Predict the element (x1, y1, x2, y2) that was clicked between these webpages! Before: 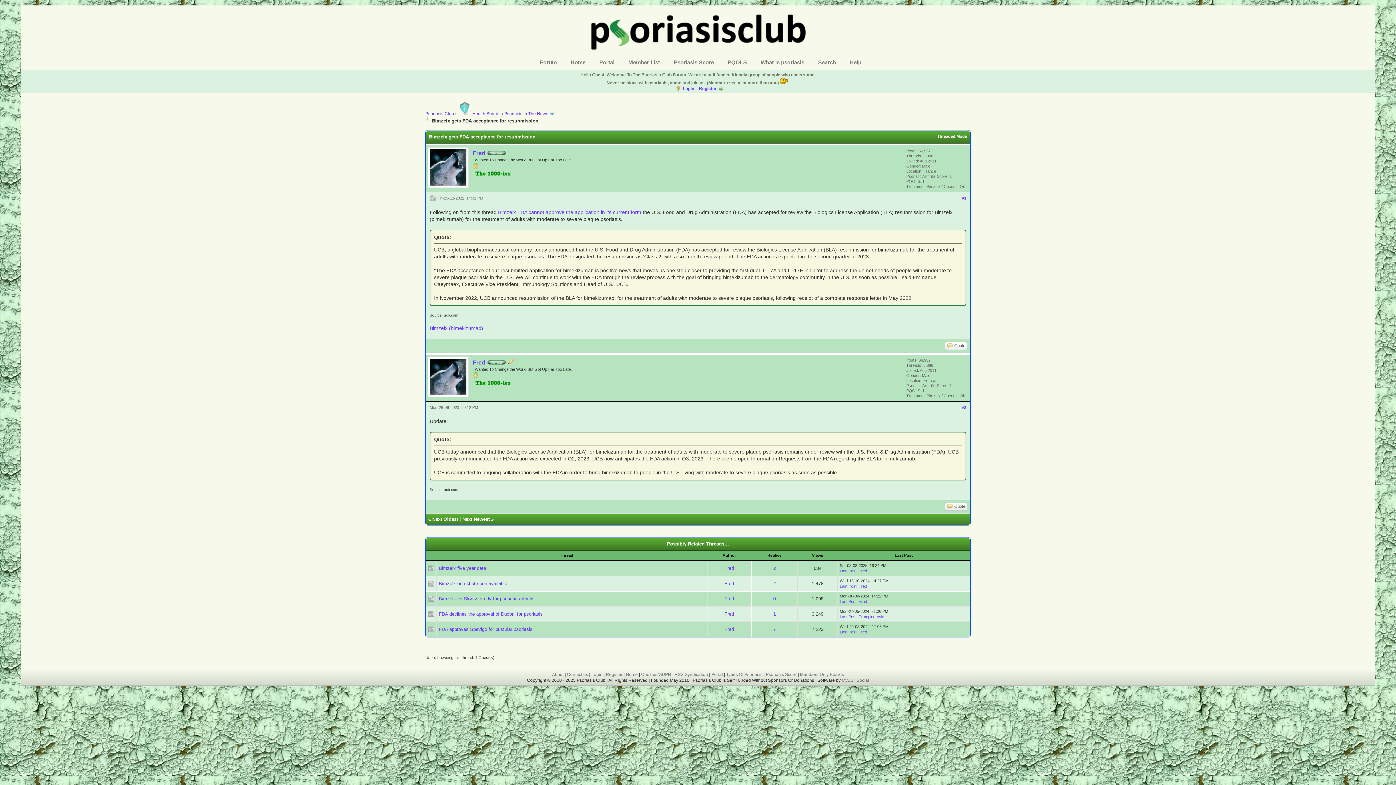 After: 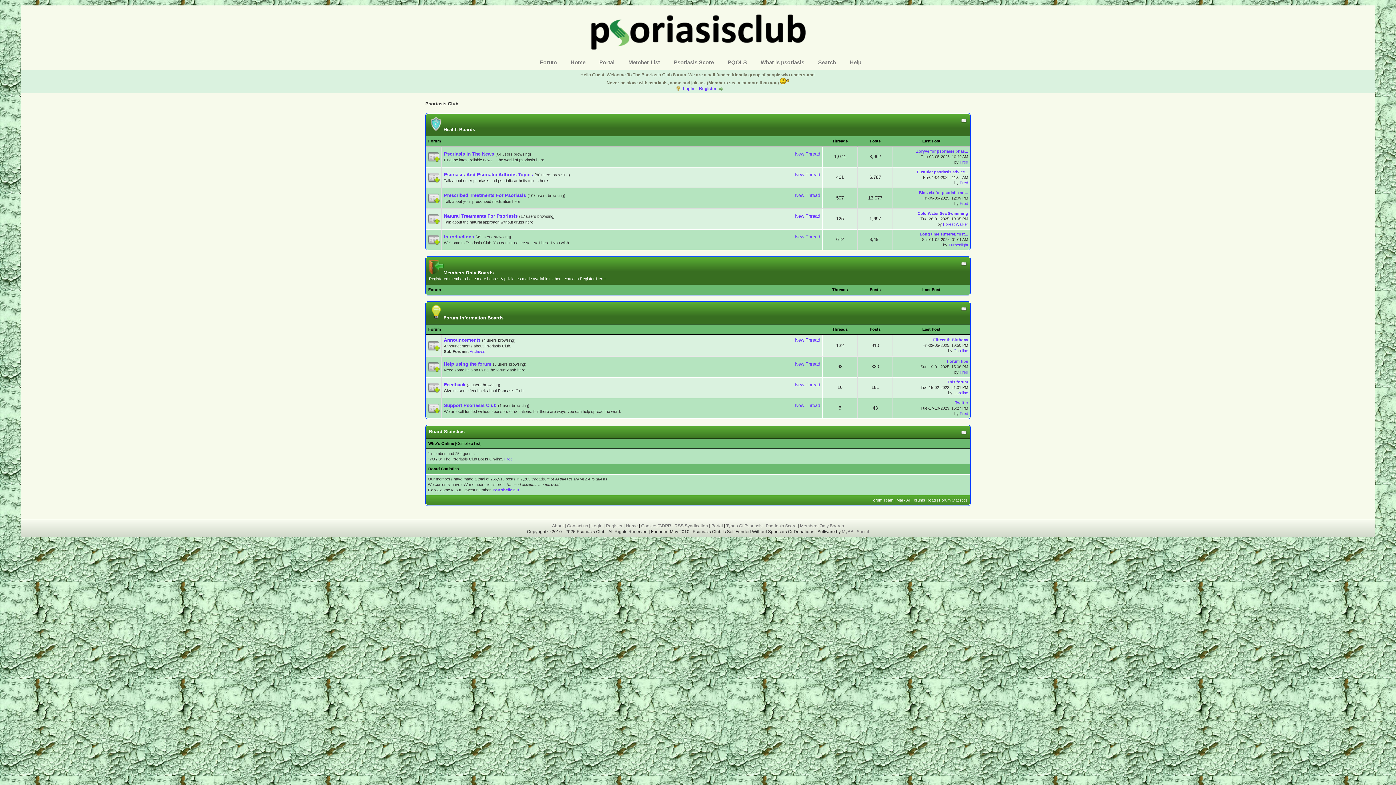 Action: bbox: (589, 50, 807, 56)